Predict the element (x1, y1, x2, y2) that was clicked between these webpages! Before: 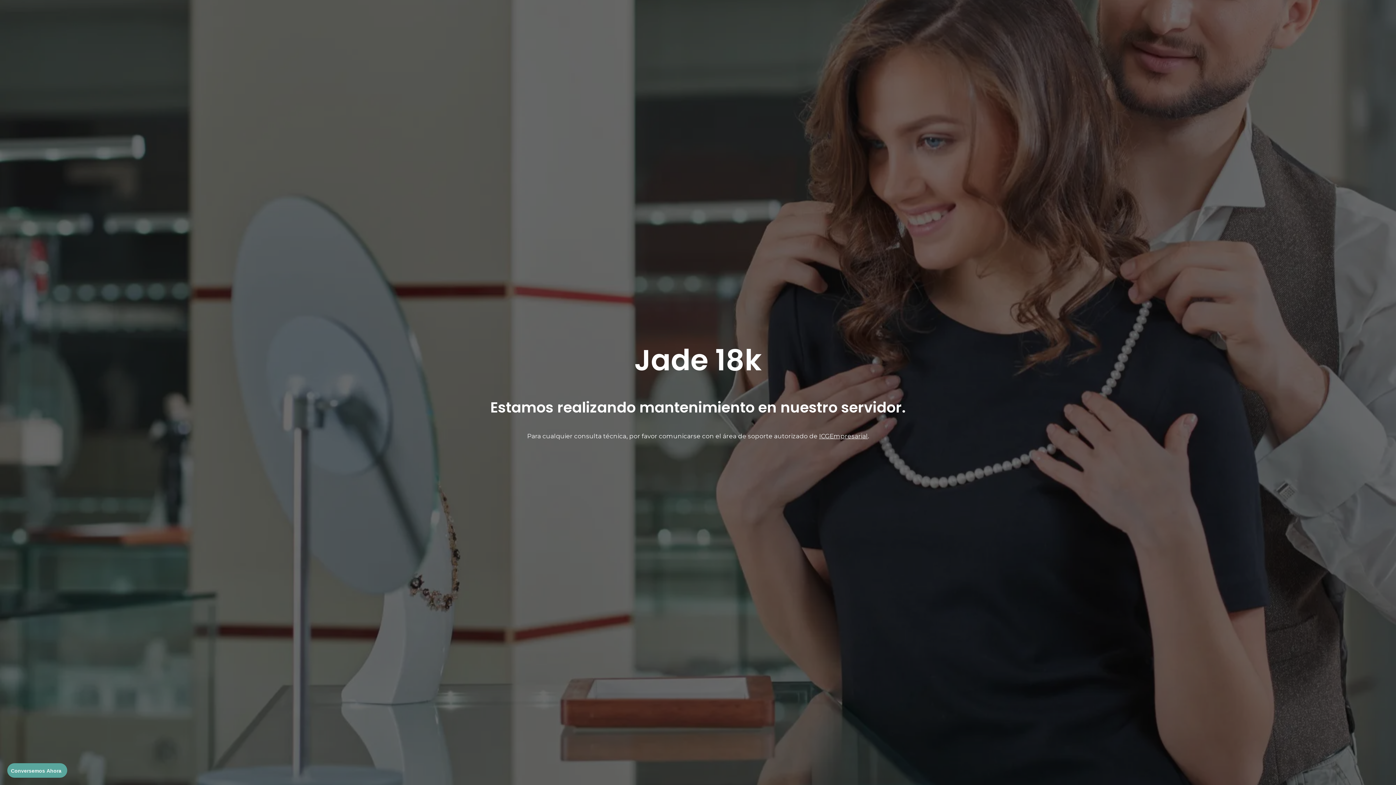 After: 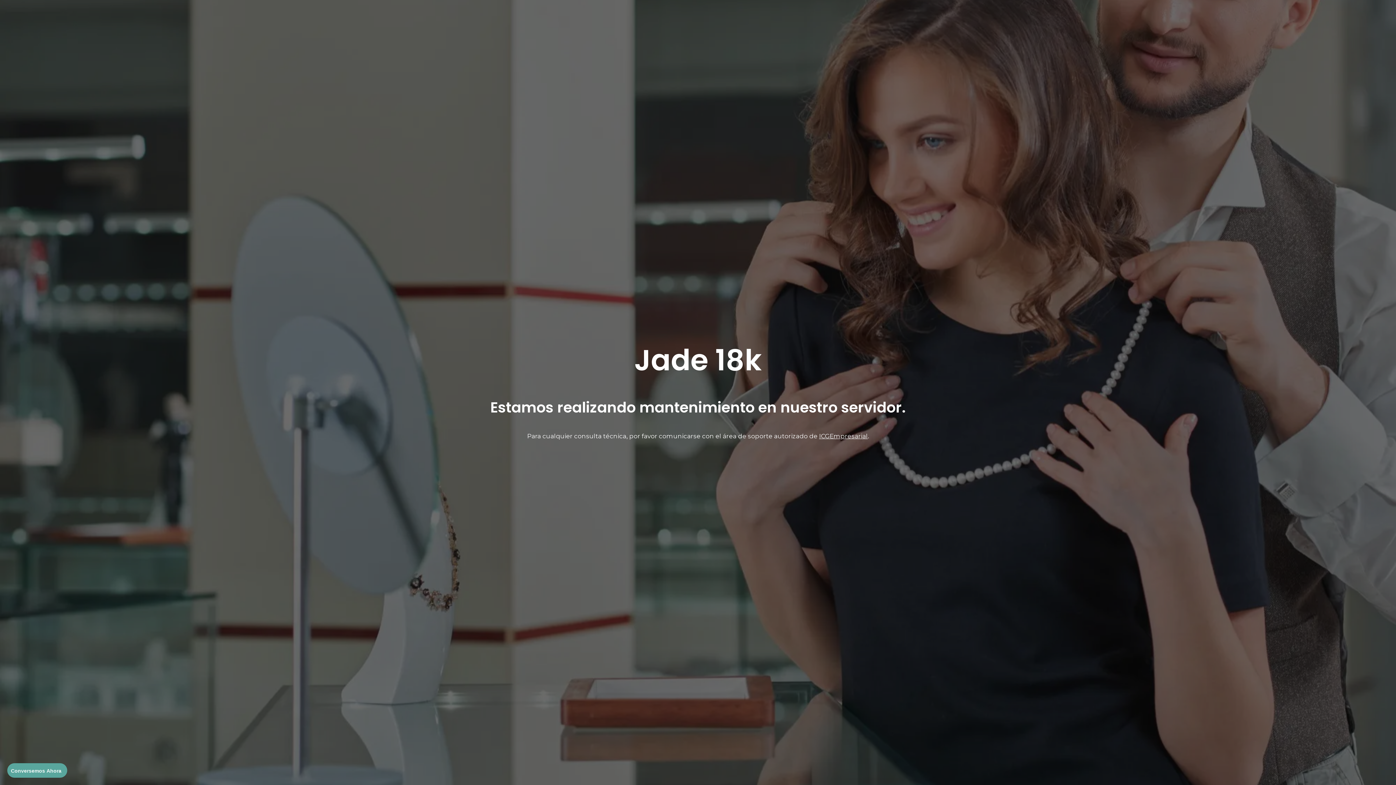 Action: label: Jade 18k bbox: (634, 356, 762, 374)